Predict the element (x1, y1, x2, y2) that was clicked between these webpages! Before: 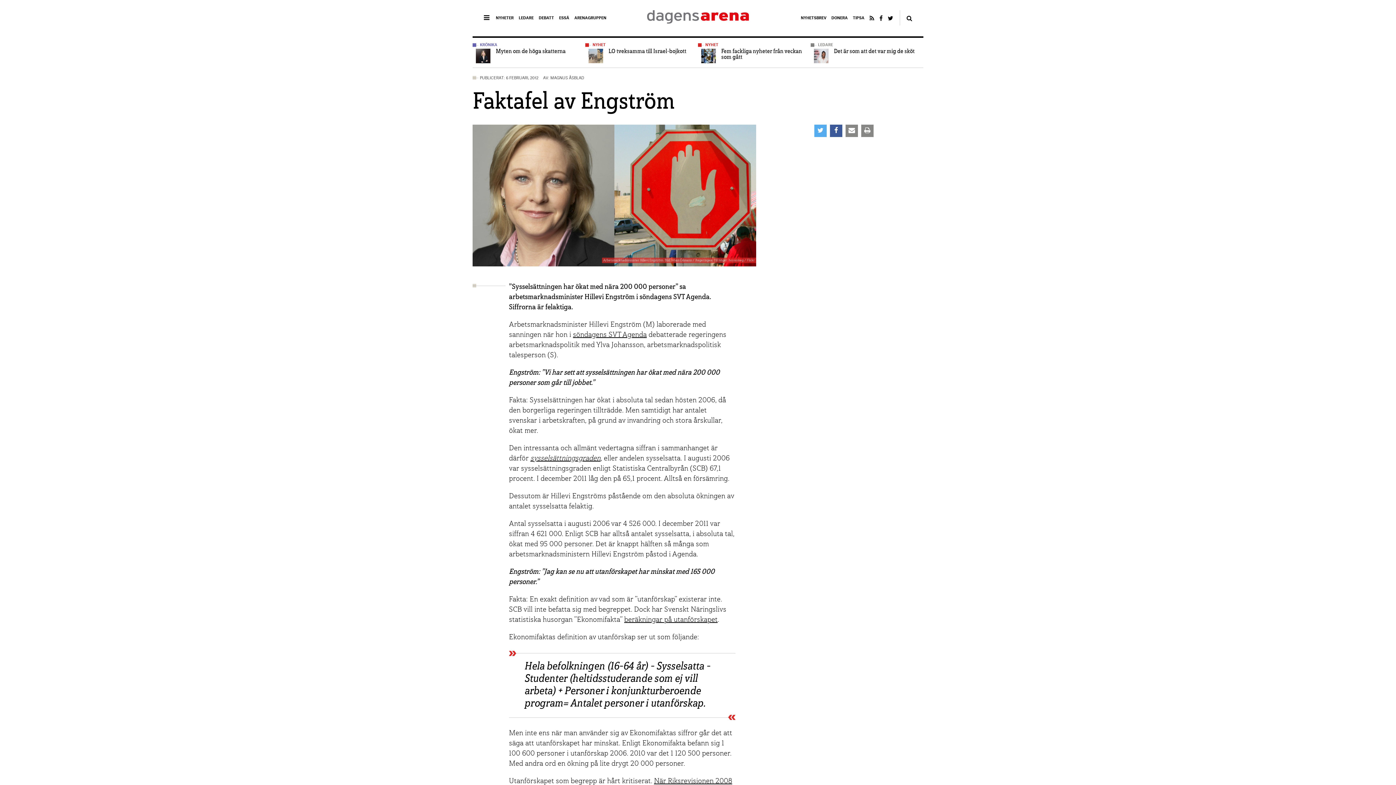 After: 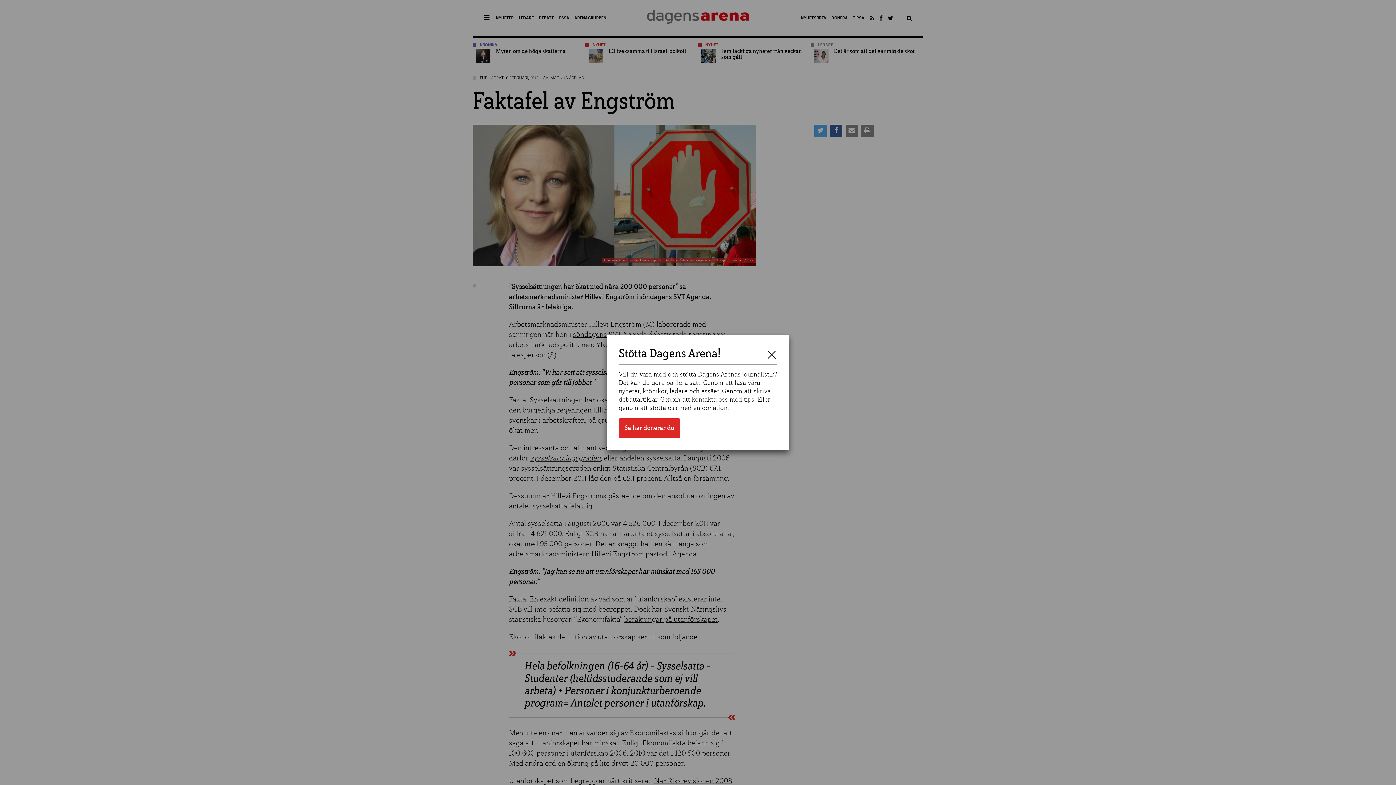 Action: bbox: (814, 124, 826, 137)